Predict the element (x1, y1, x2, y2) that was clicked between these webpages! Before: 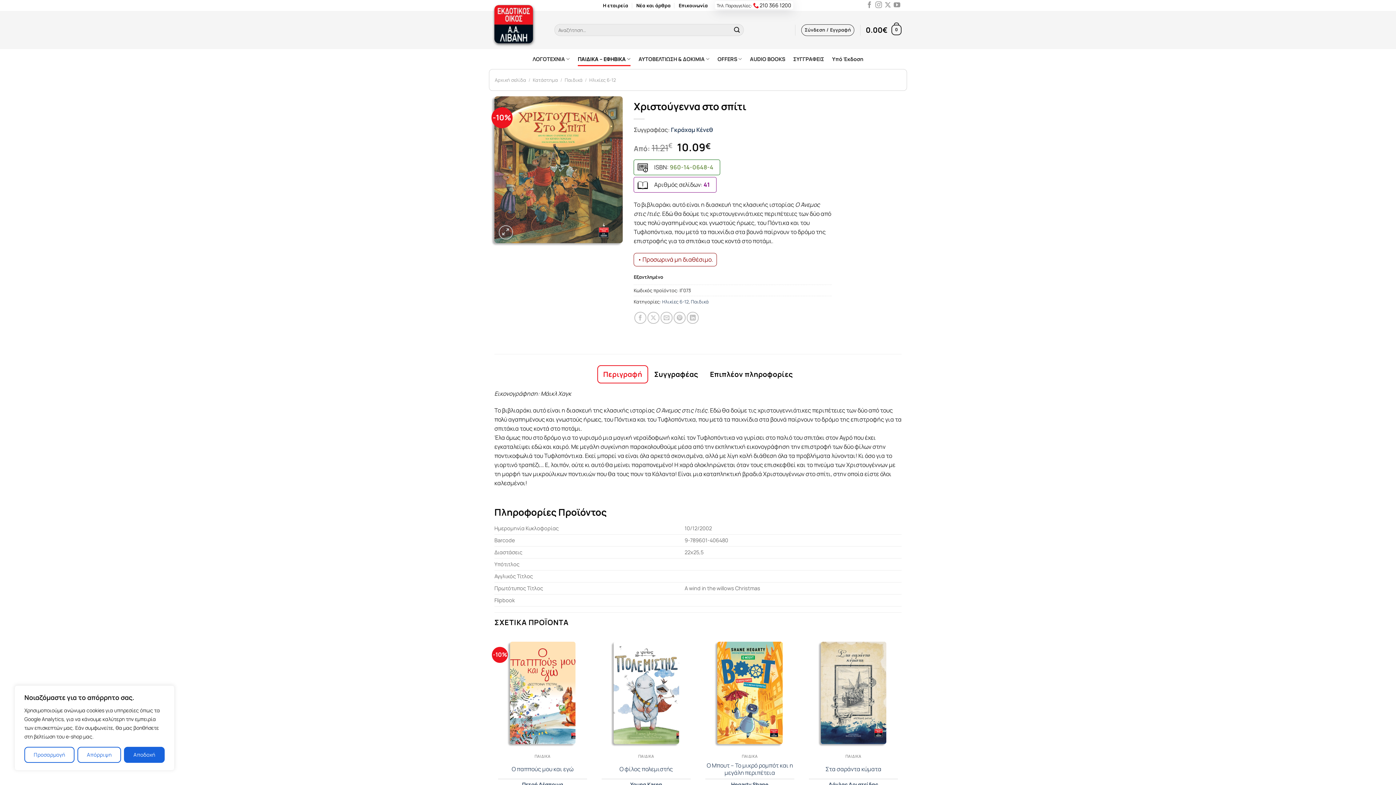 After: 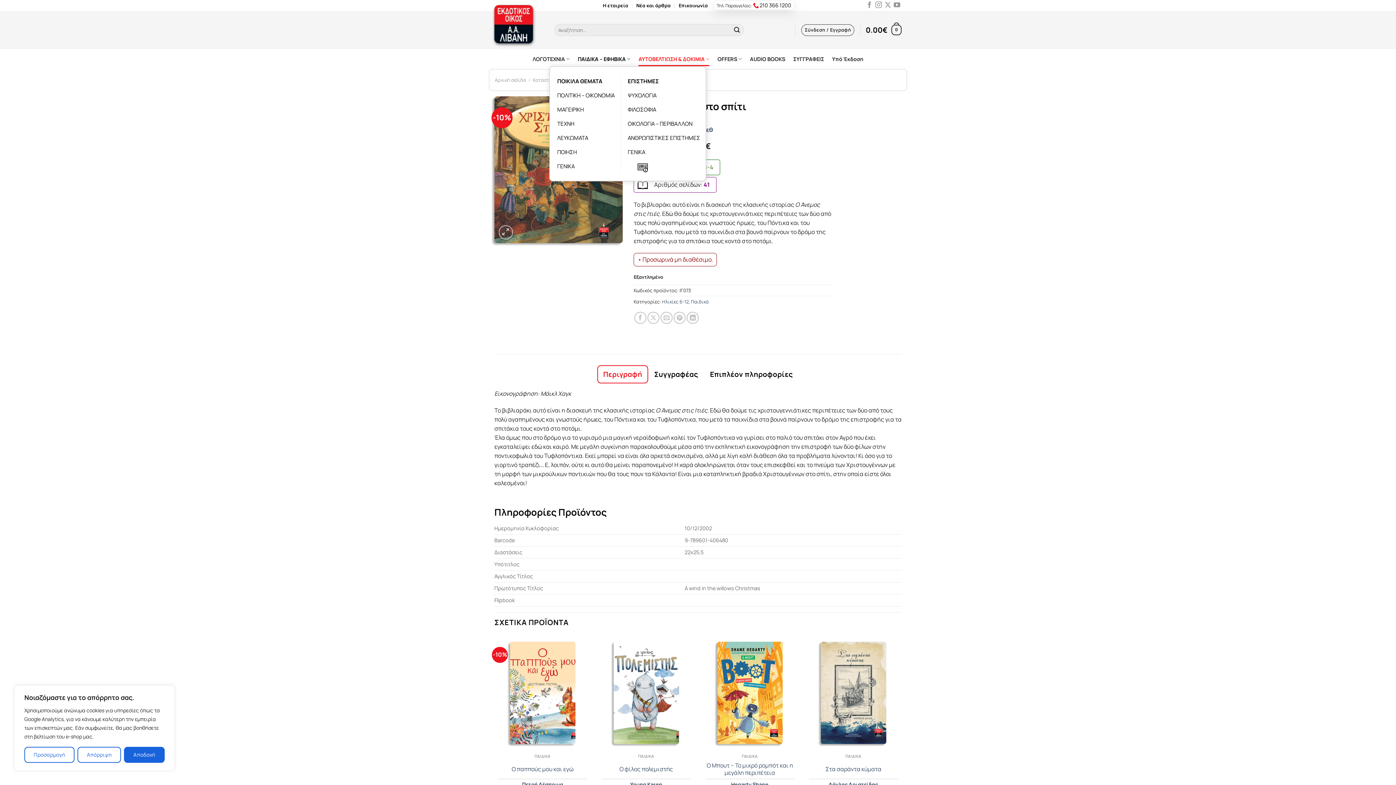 Action: label: ΑΥΤΟΒΕΛΤΙΩΣΗ & ΔΟΚΙΜΙΑ bbox: (638, 52, 709, 66)